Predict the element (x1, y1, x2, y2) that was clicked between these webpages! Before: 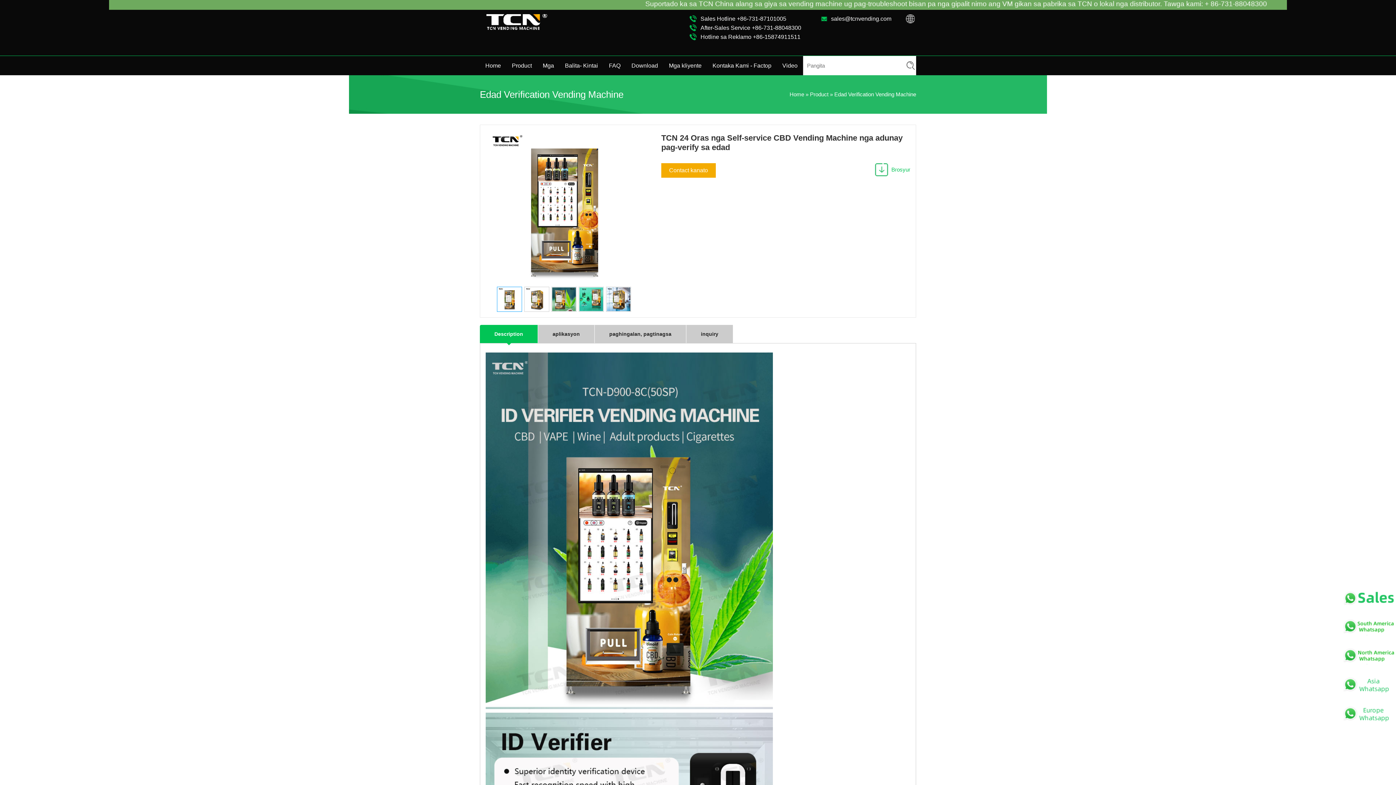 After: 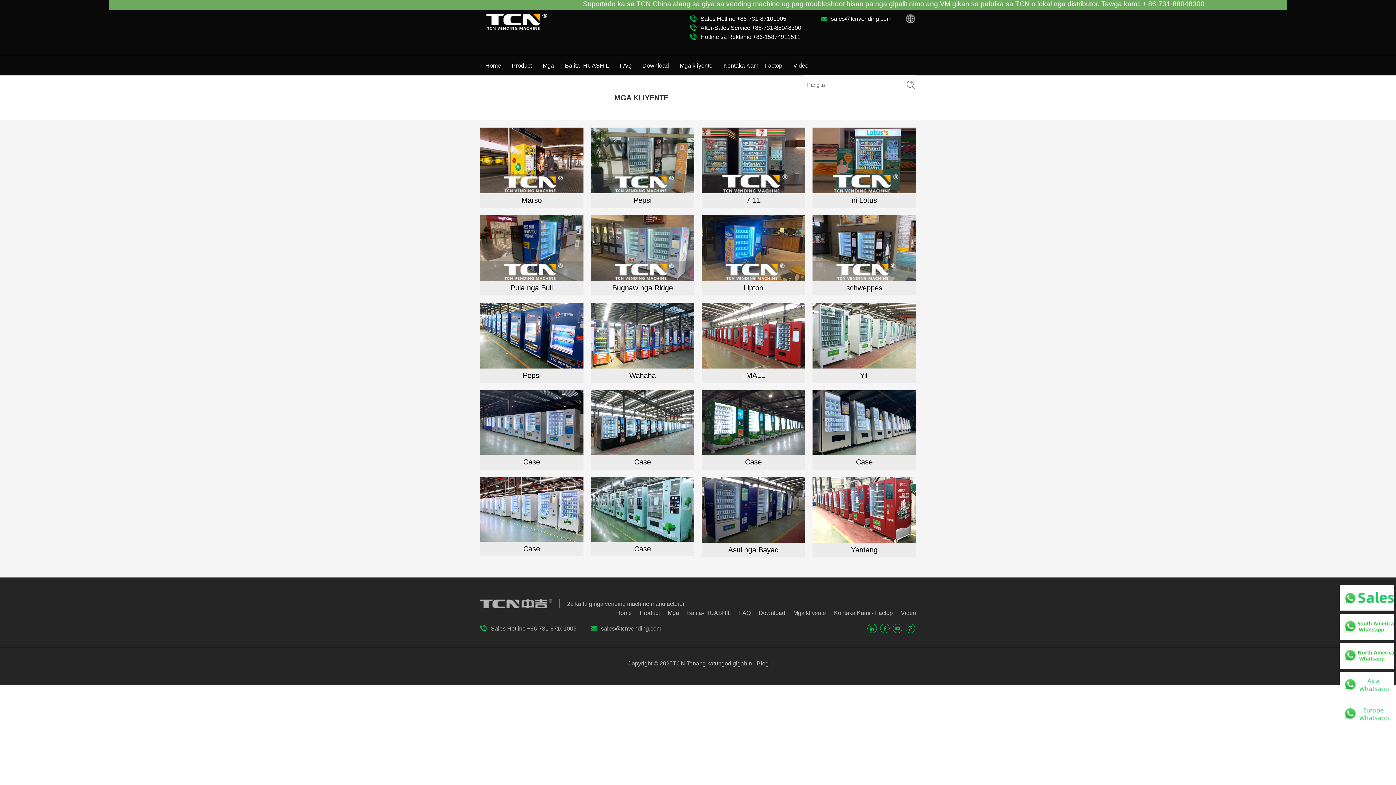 Action: label: Mga kliyente bbox: (663, 56, 707, 75)